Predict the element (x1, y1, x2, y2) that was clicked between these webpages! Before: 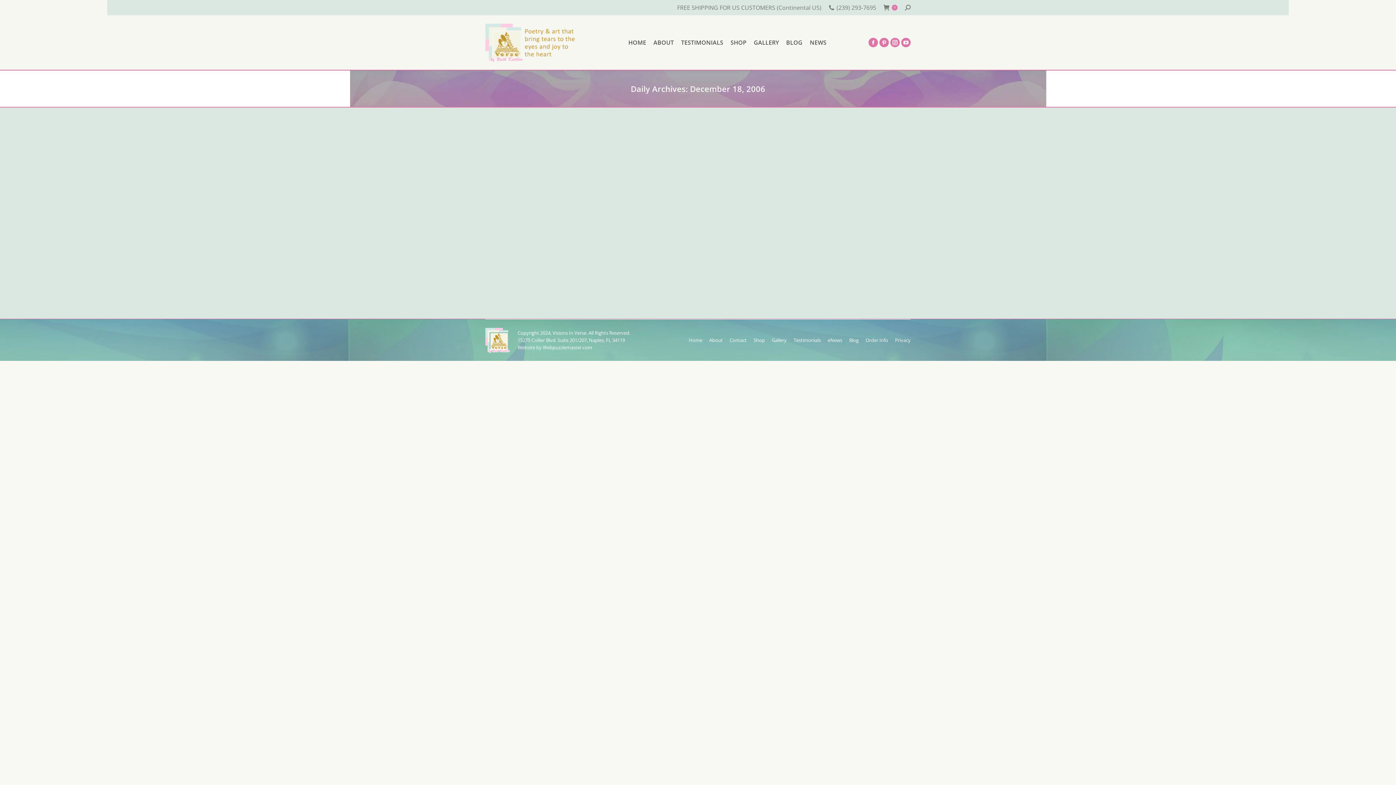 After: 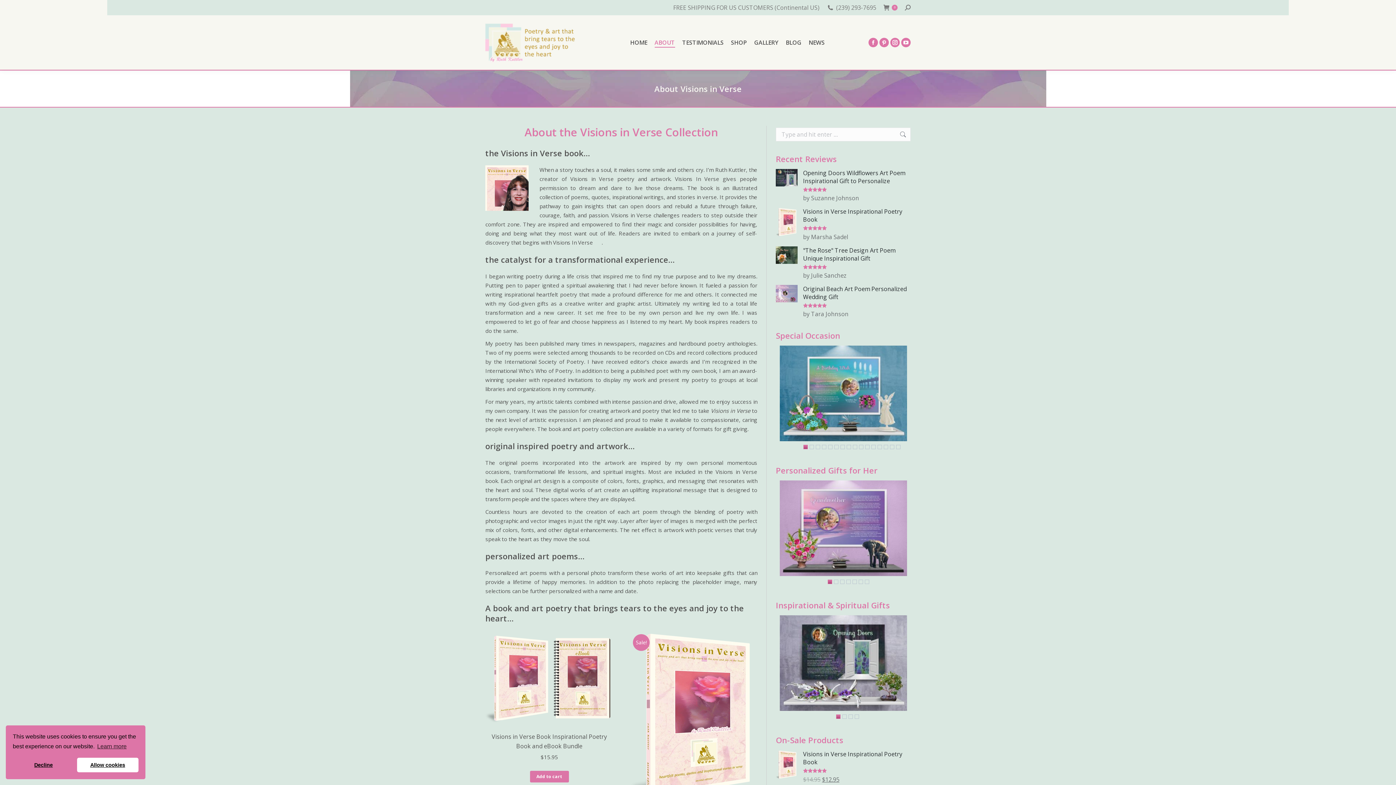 Action: bbox: (650, 21, 676, 63) label: ABOUT